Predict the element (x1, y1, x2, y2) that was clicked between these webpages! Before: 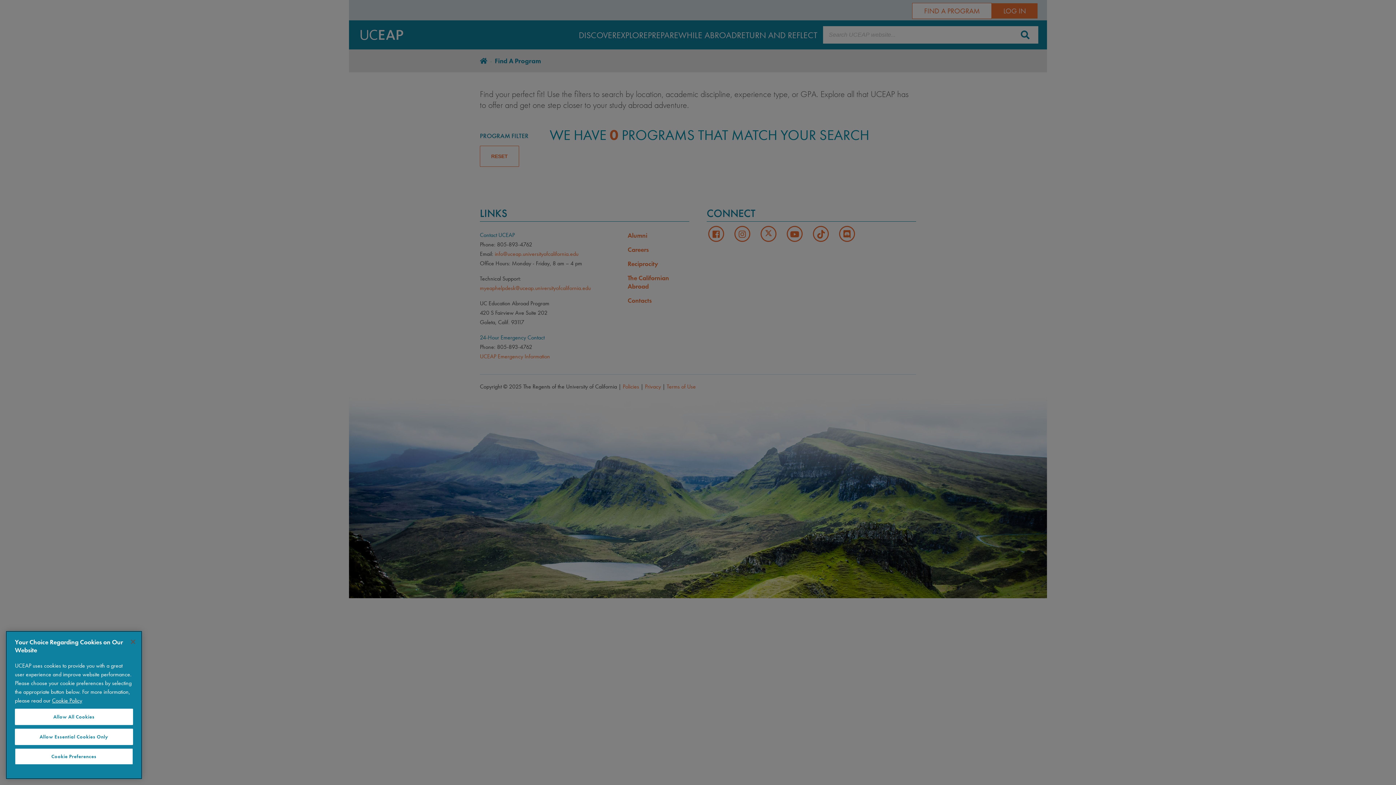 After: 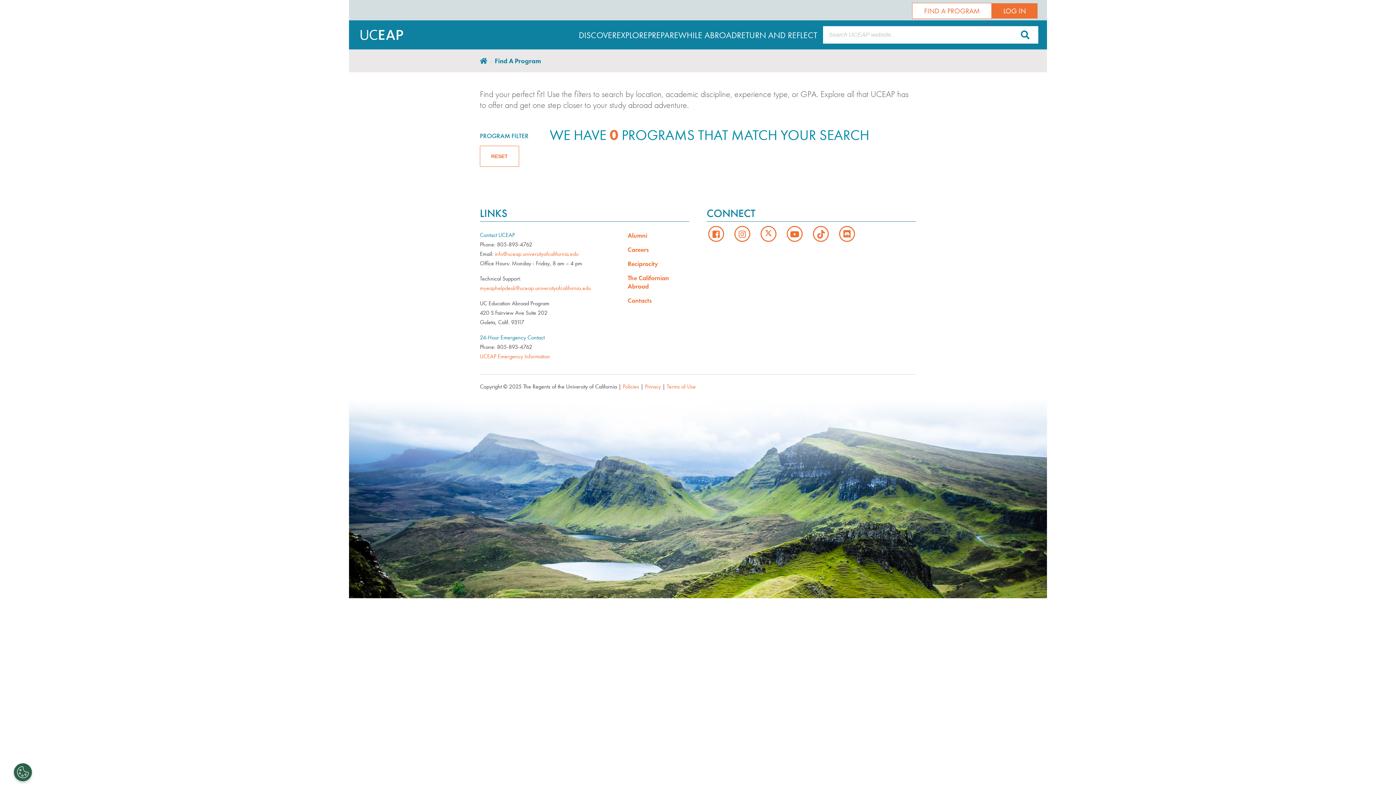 Action: bbox: (125, 634, 141, 650) label: Close